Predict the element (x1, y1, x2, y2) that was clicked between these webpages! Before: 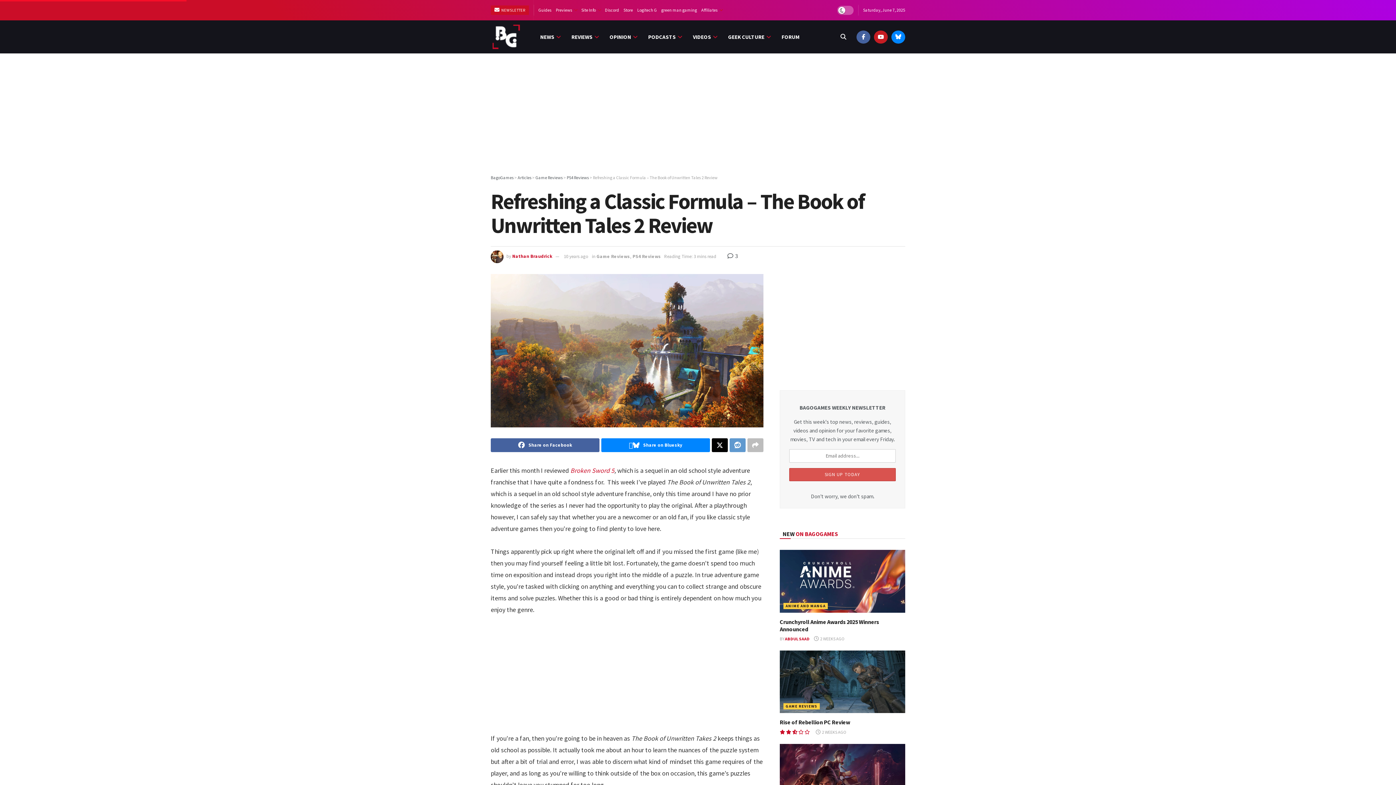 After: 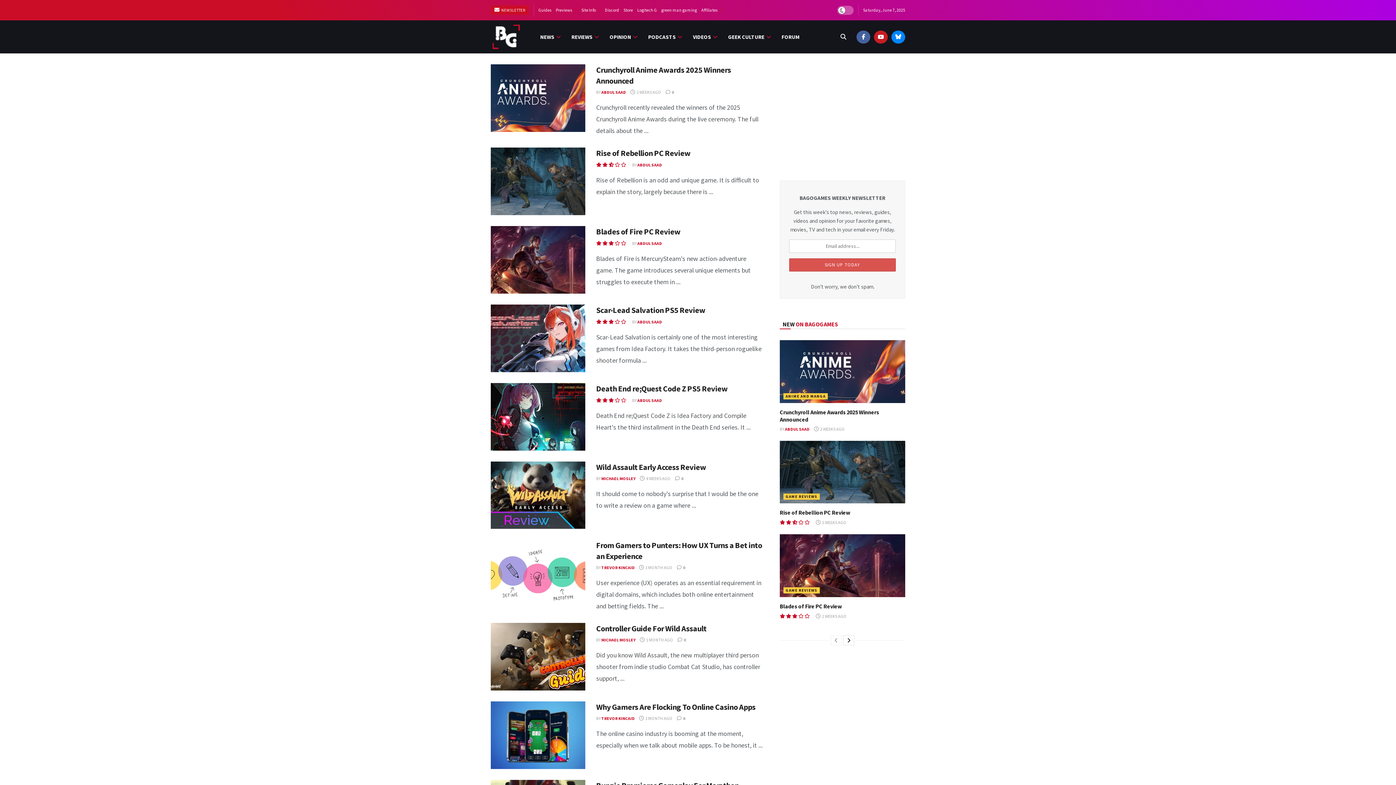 Action: bbox: (780, 530, 838, 537) label: NEW ON BAGOGAMES